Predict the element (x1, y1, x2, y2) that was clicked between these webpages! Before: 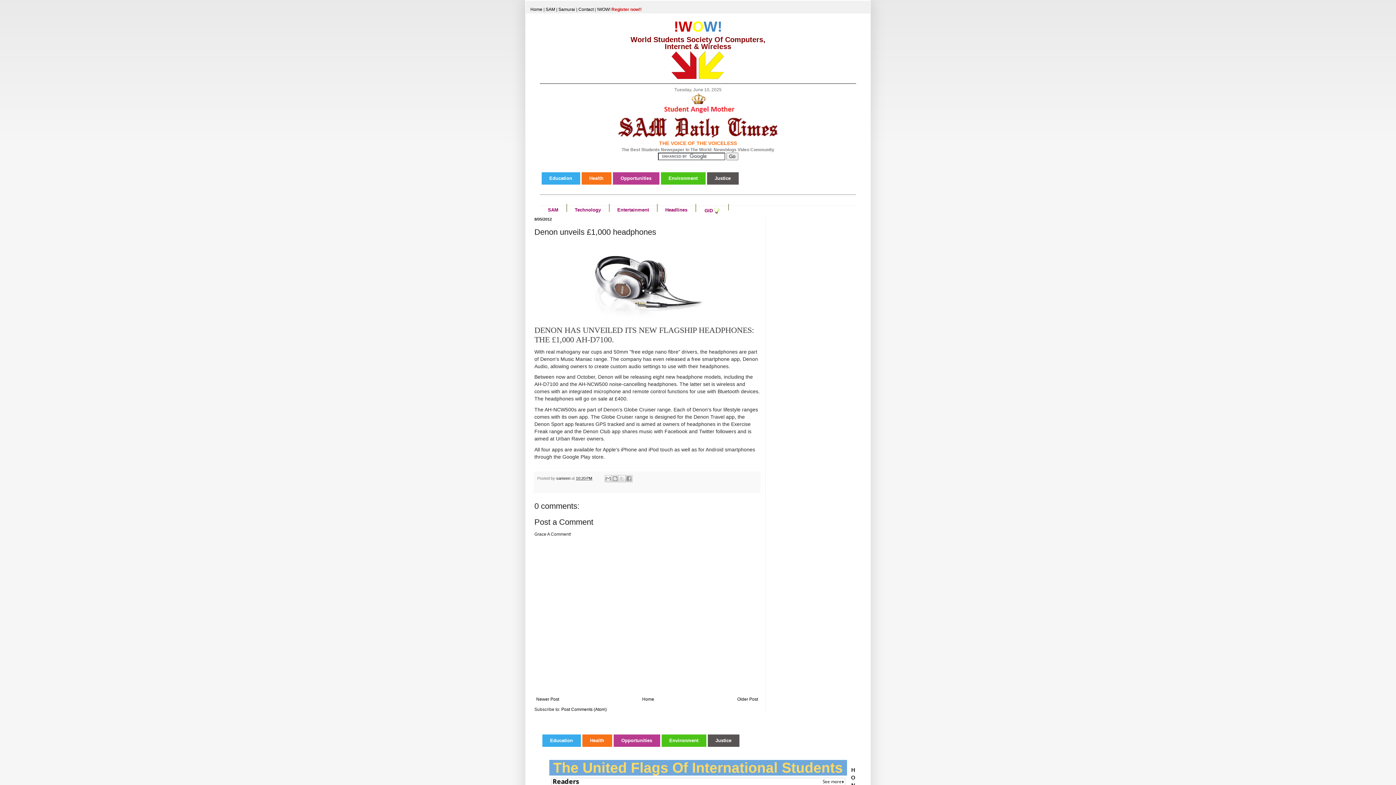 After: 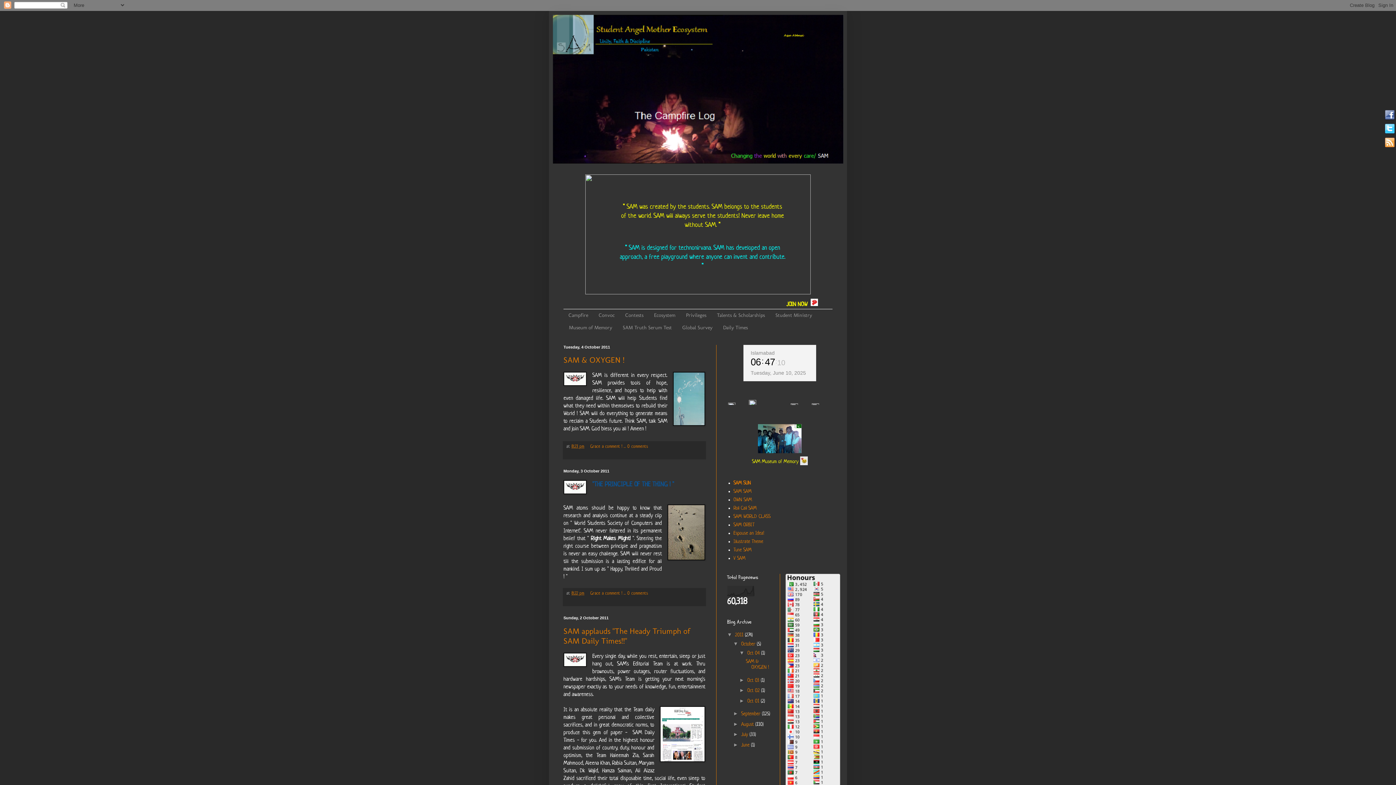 Action: label: SAM bbox: (545, 6, 555, 12)